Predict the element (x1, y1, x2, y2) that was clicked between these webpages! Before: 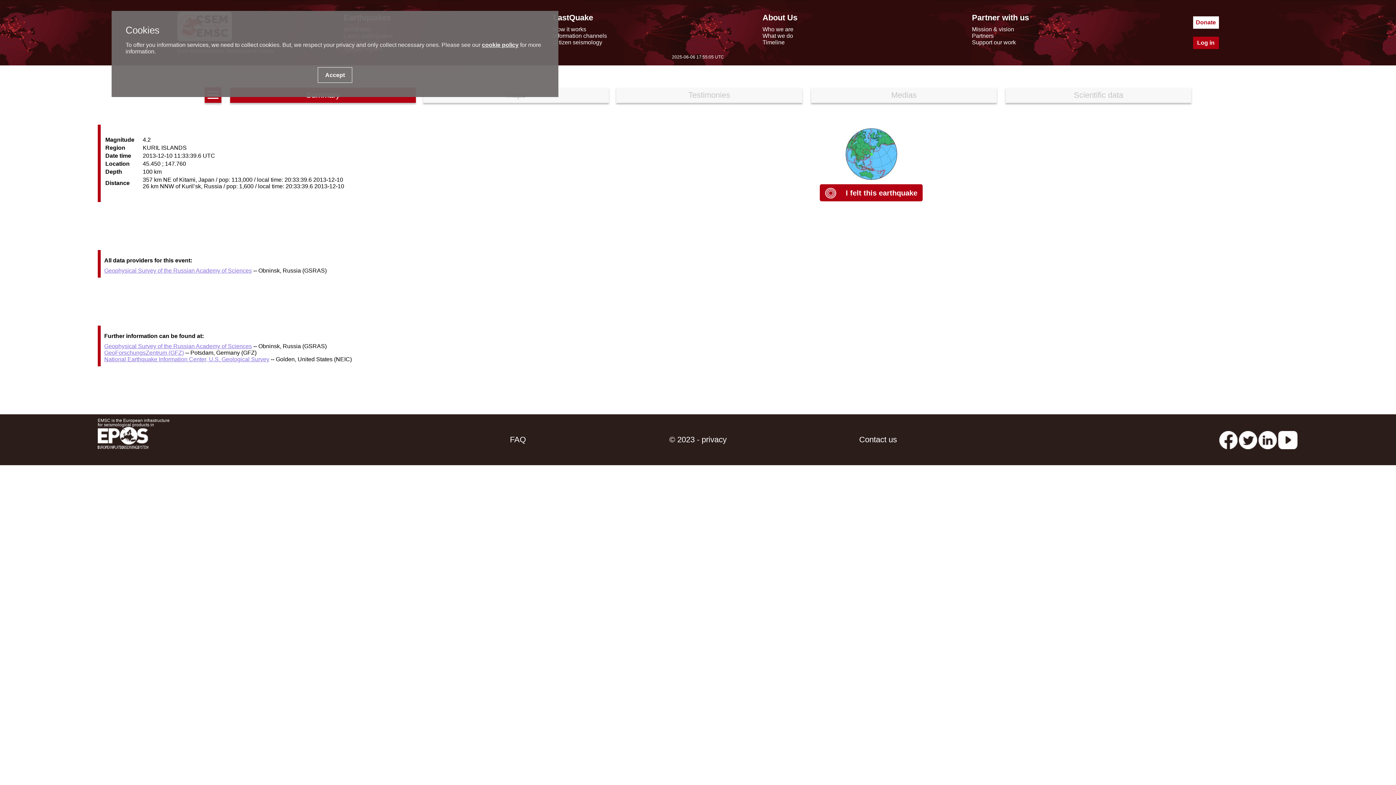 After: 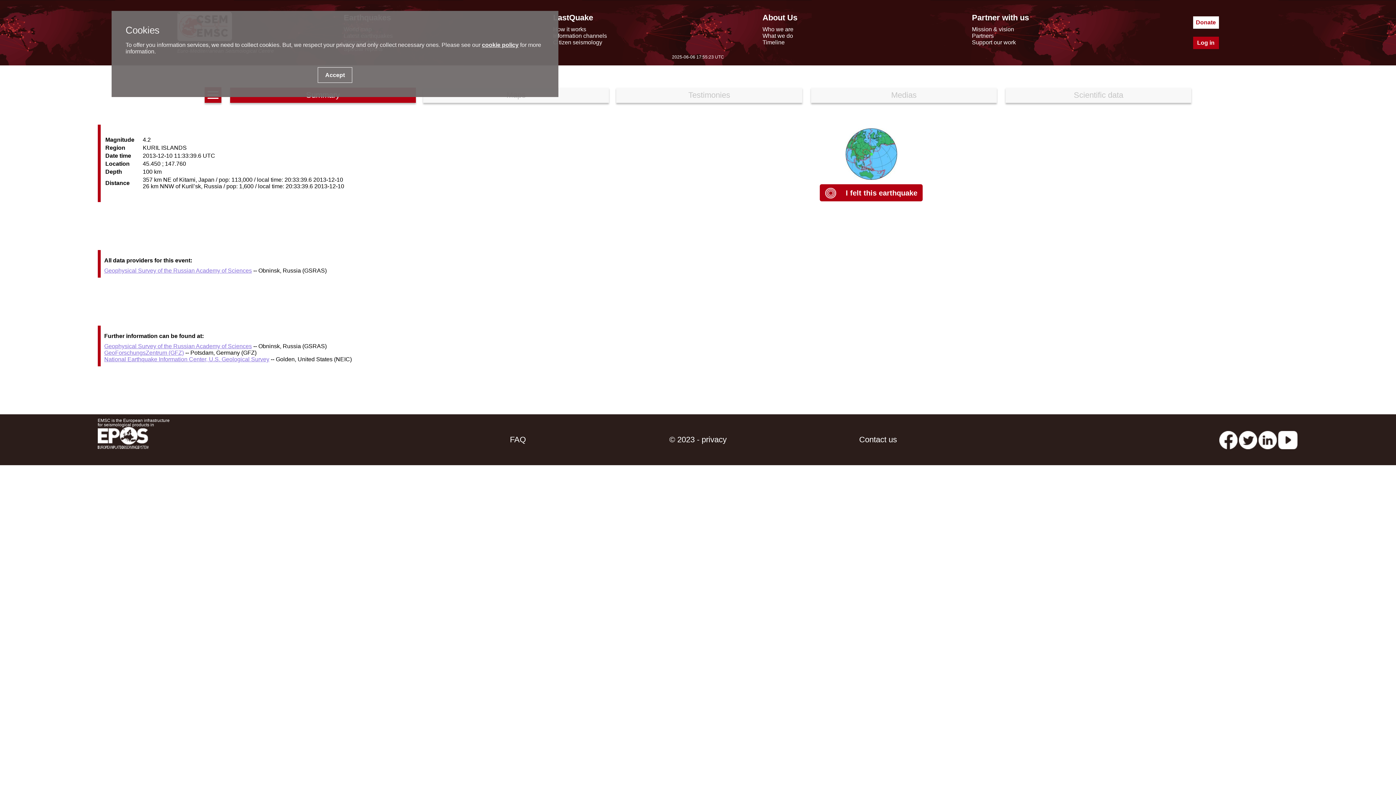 Action: label: twitter lastquake bbox: (1239, 435, 1257, 444)